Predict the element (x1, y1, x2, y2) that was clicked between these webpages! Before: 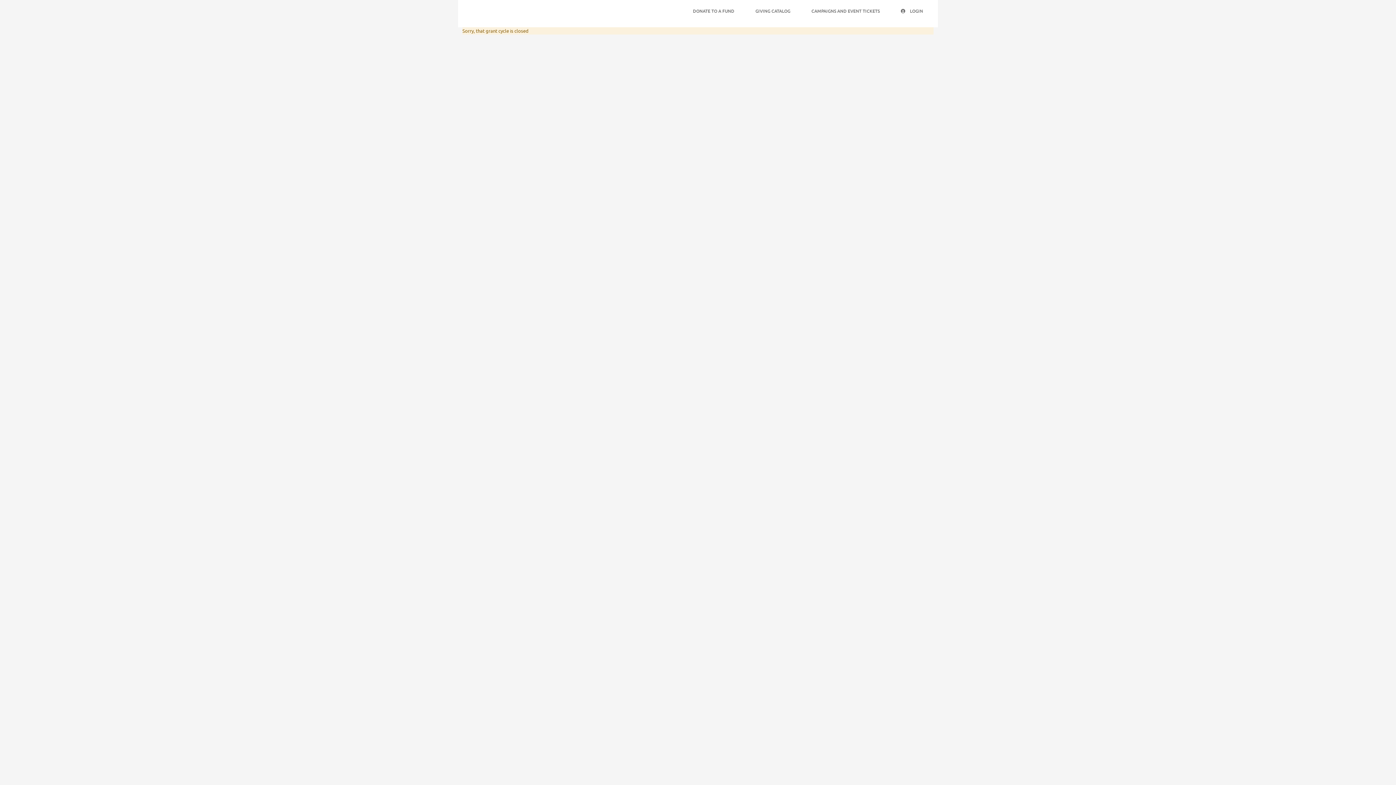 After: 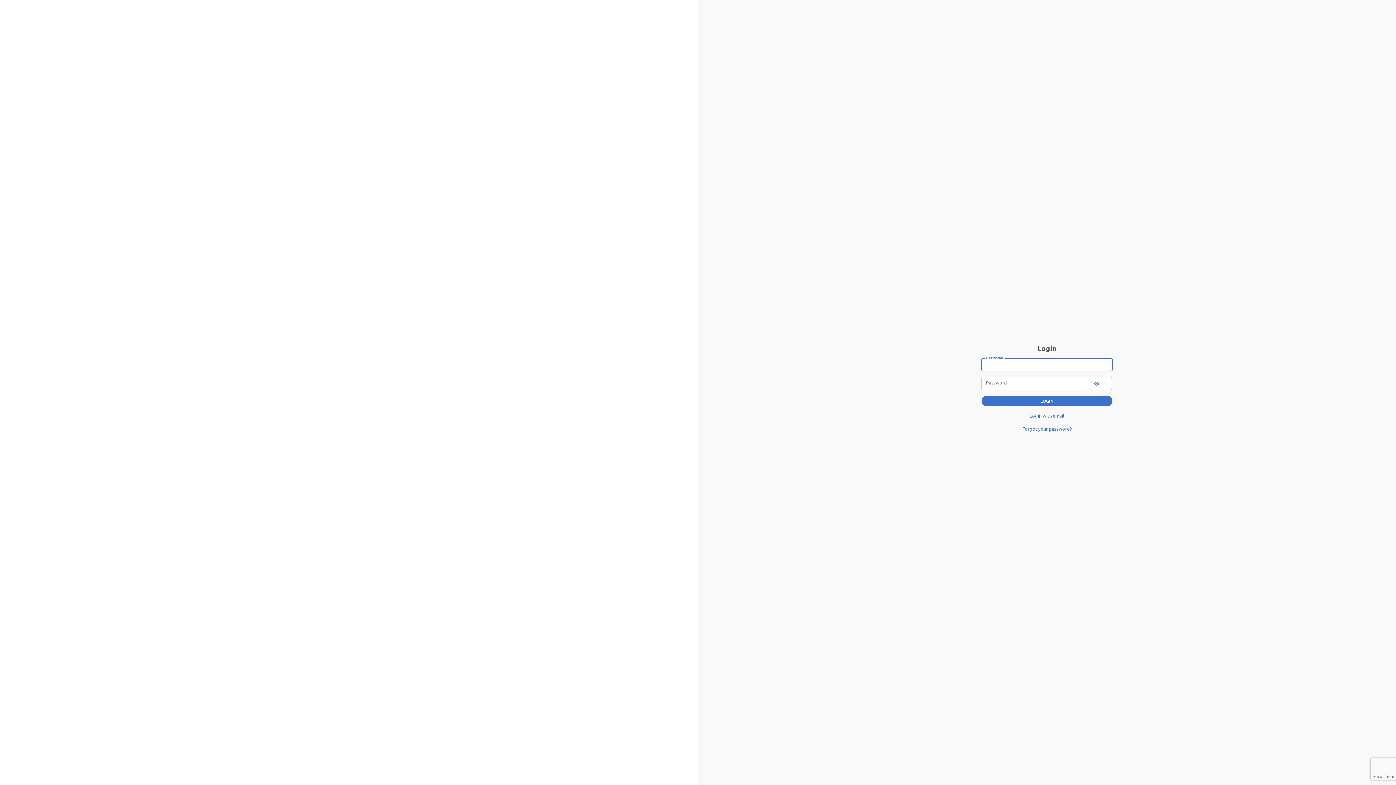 Action: label:  LOGIN bbox: (890, 2, 933, 20)